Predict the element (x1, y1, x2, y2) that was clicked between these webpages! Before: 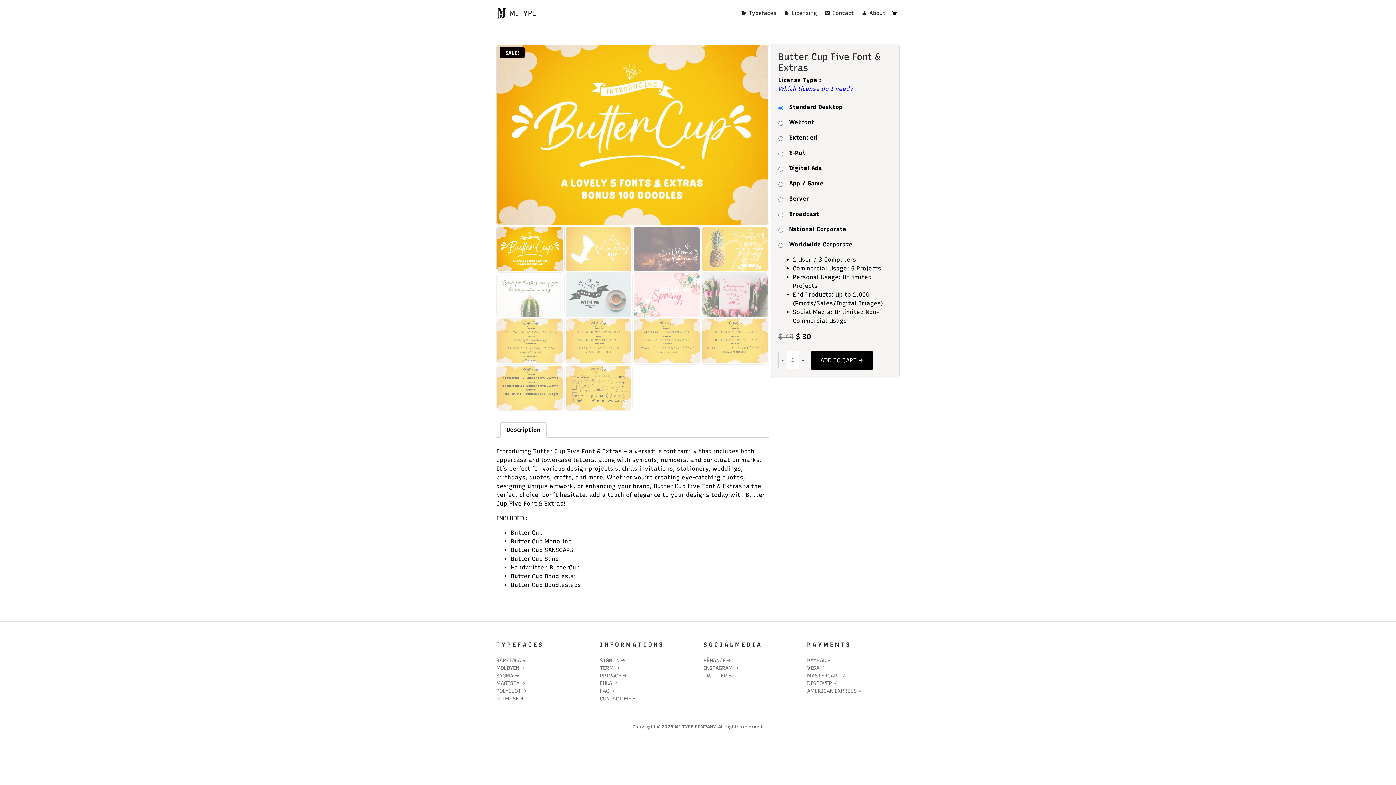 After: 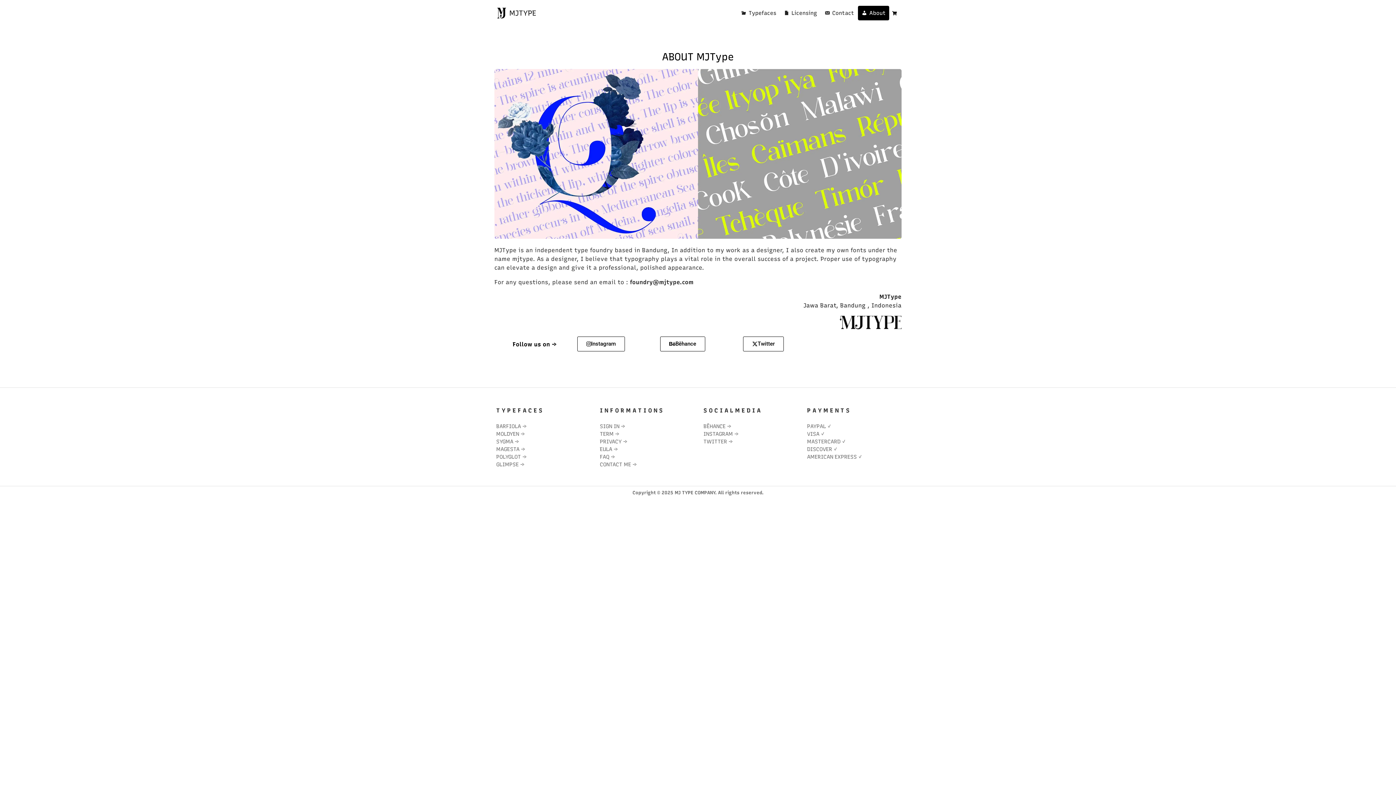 Action: bbox: (858, 5, 889, 20) label: About